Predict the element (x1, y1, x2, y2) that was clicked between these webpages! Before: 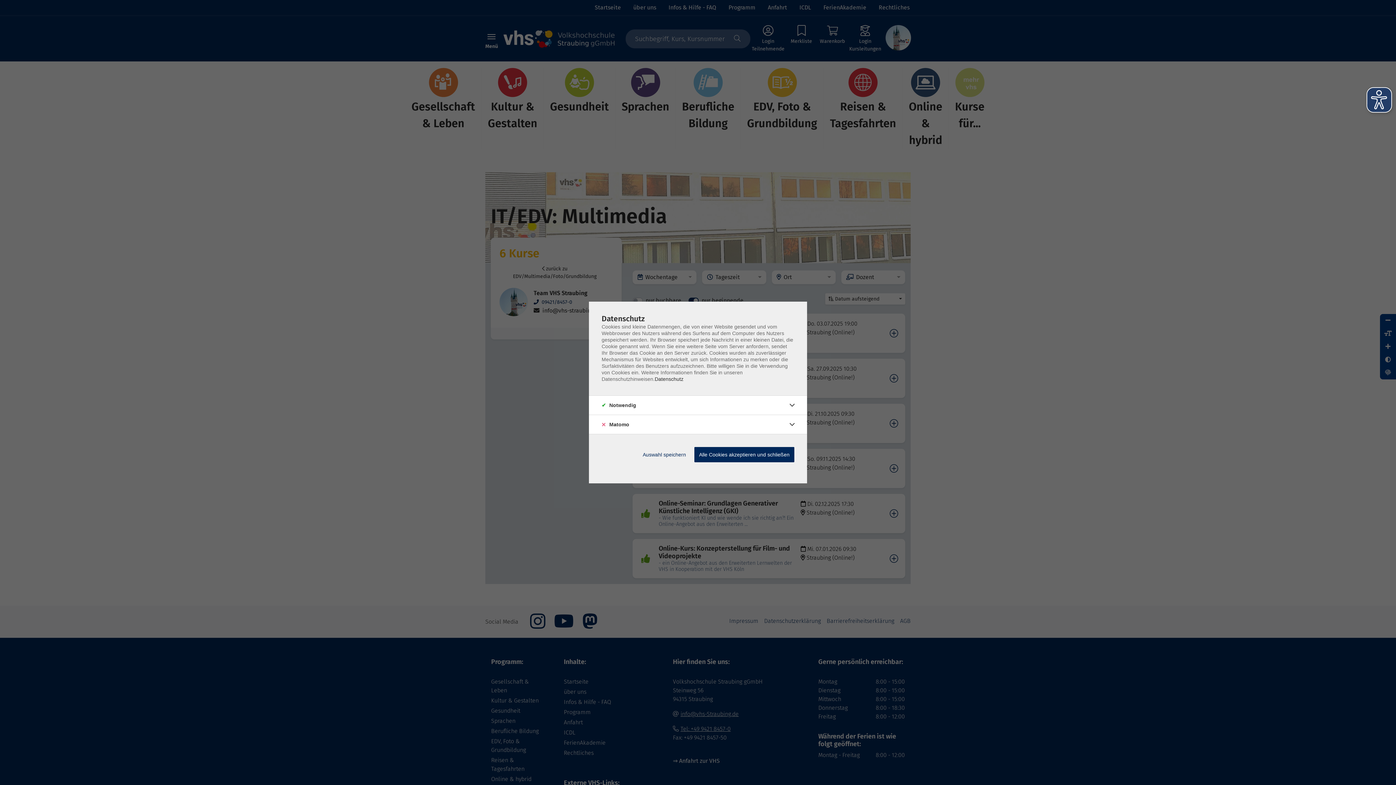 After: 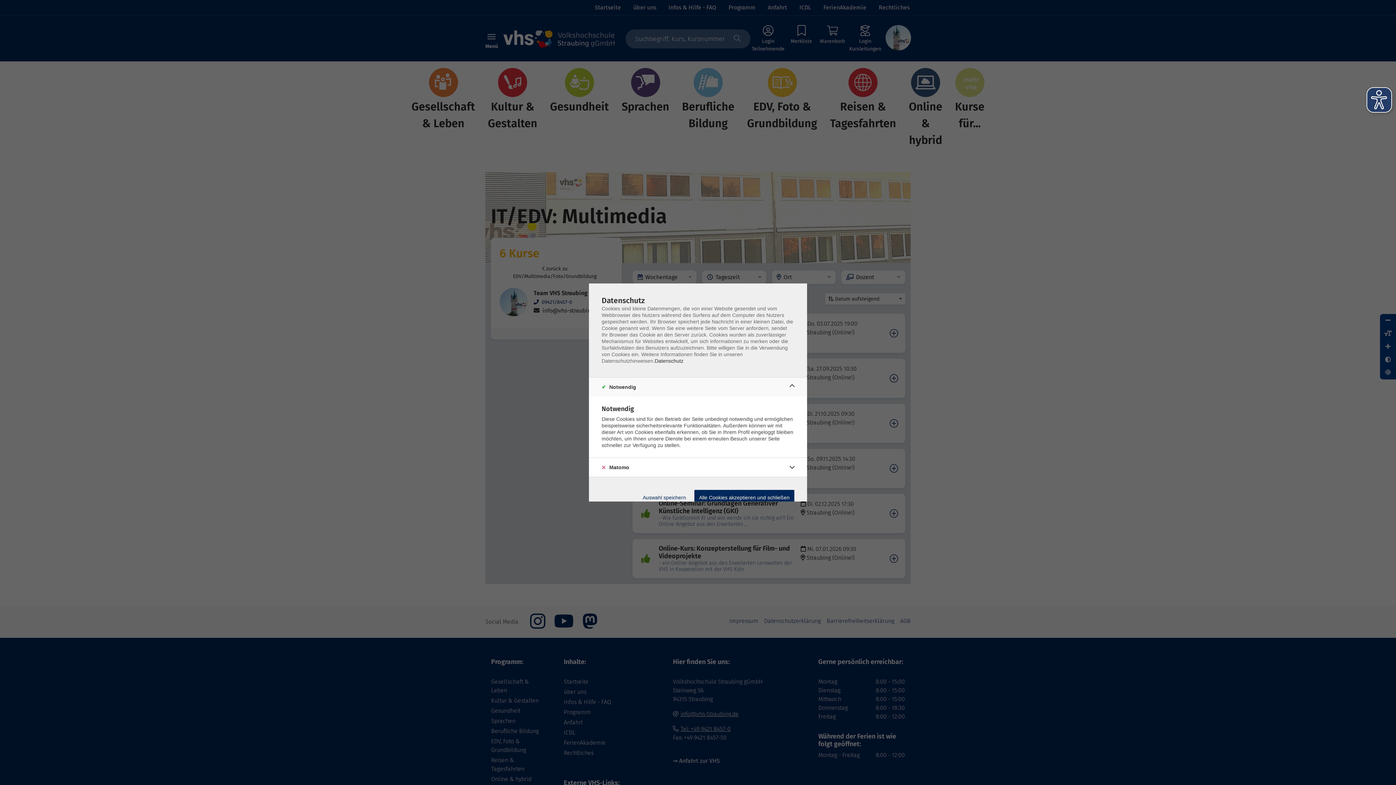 Action: bbox: (786, 399, 798, 411)